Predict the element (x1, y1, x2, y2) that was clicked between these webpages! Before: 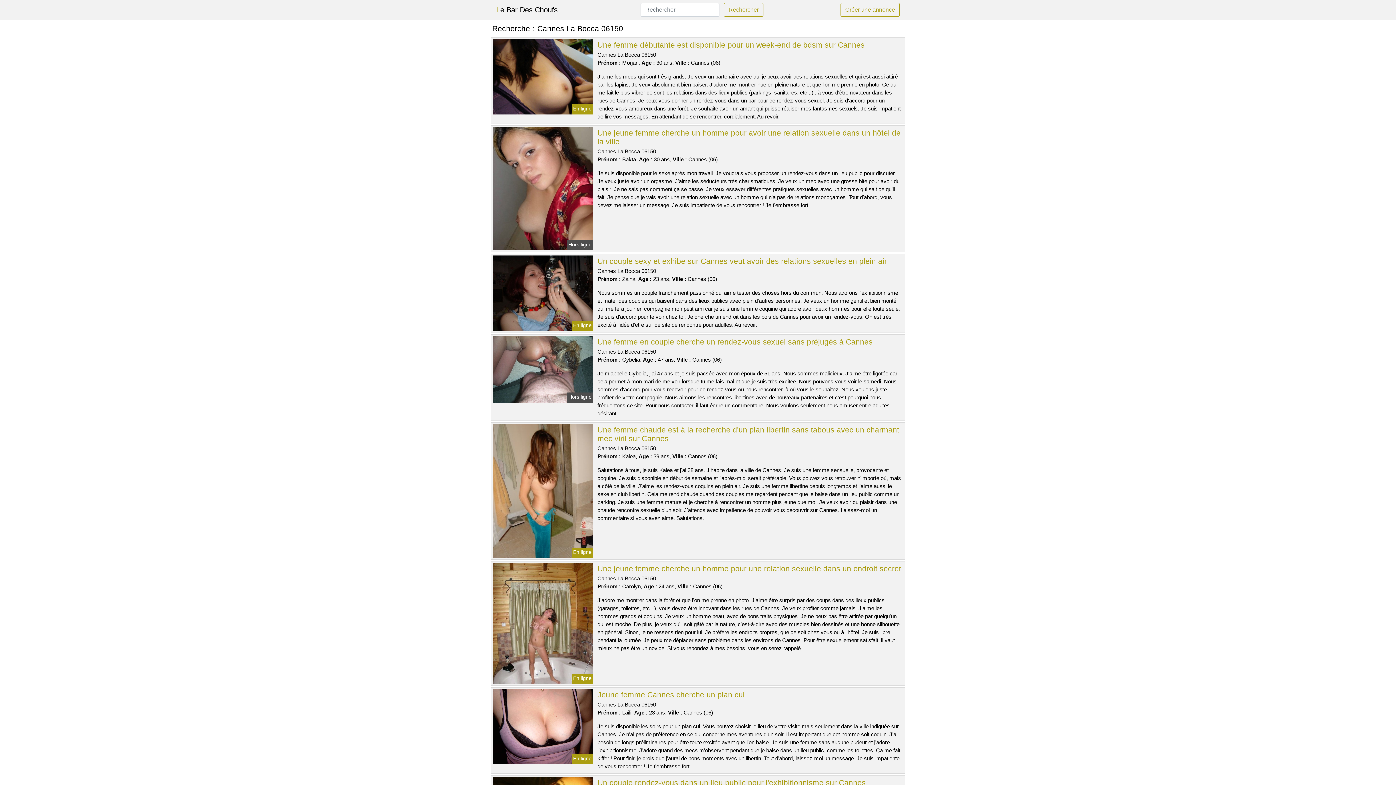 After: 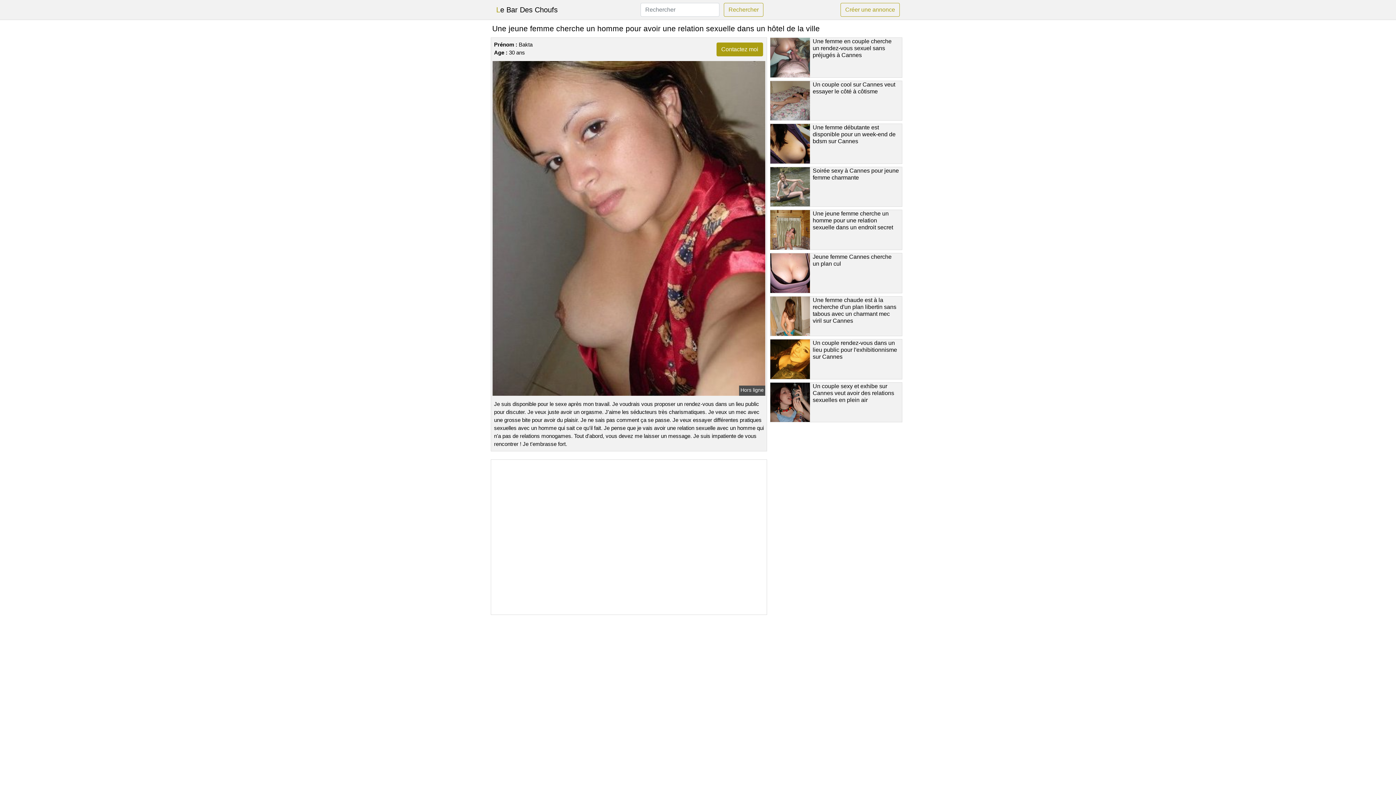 Action: bbox: (491, 185, 594, 191)